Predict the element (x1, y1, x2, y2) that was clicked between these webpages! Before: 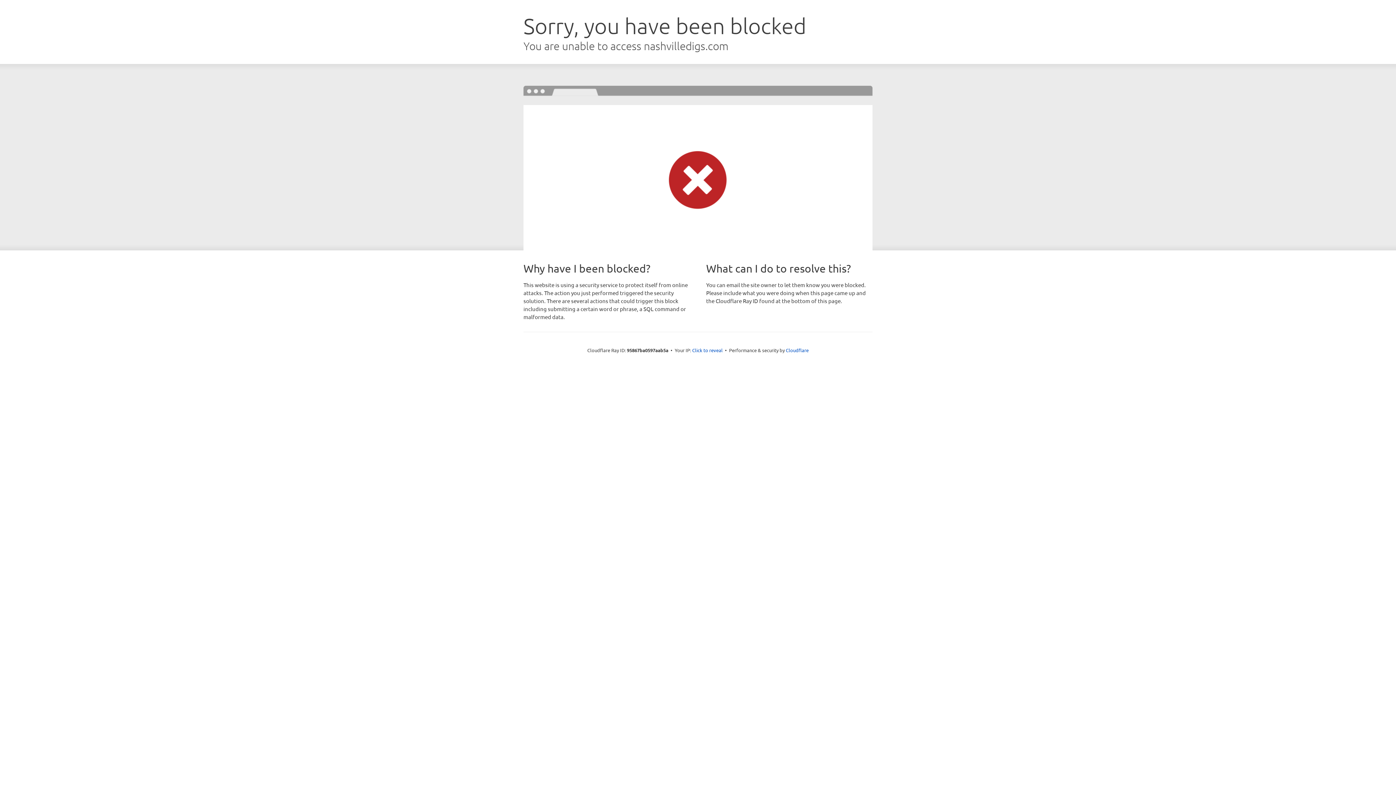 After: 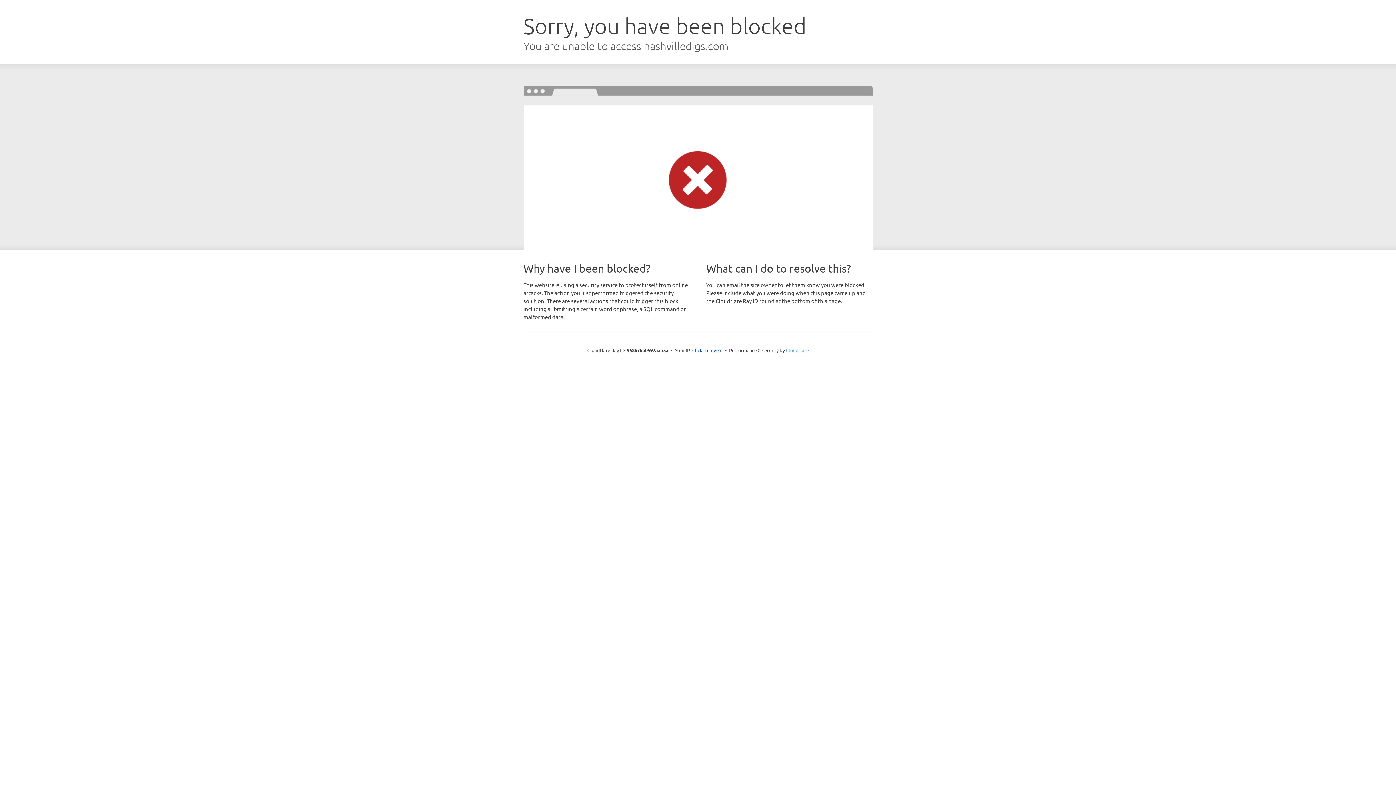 Action: bbox: (786, 347, 808, 353) label: Cloudflare